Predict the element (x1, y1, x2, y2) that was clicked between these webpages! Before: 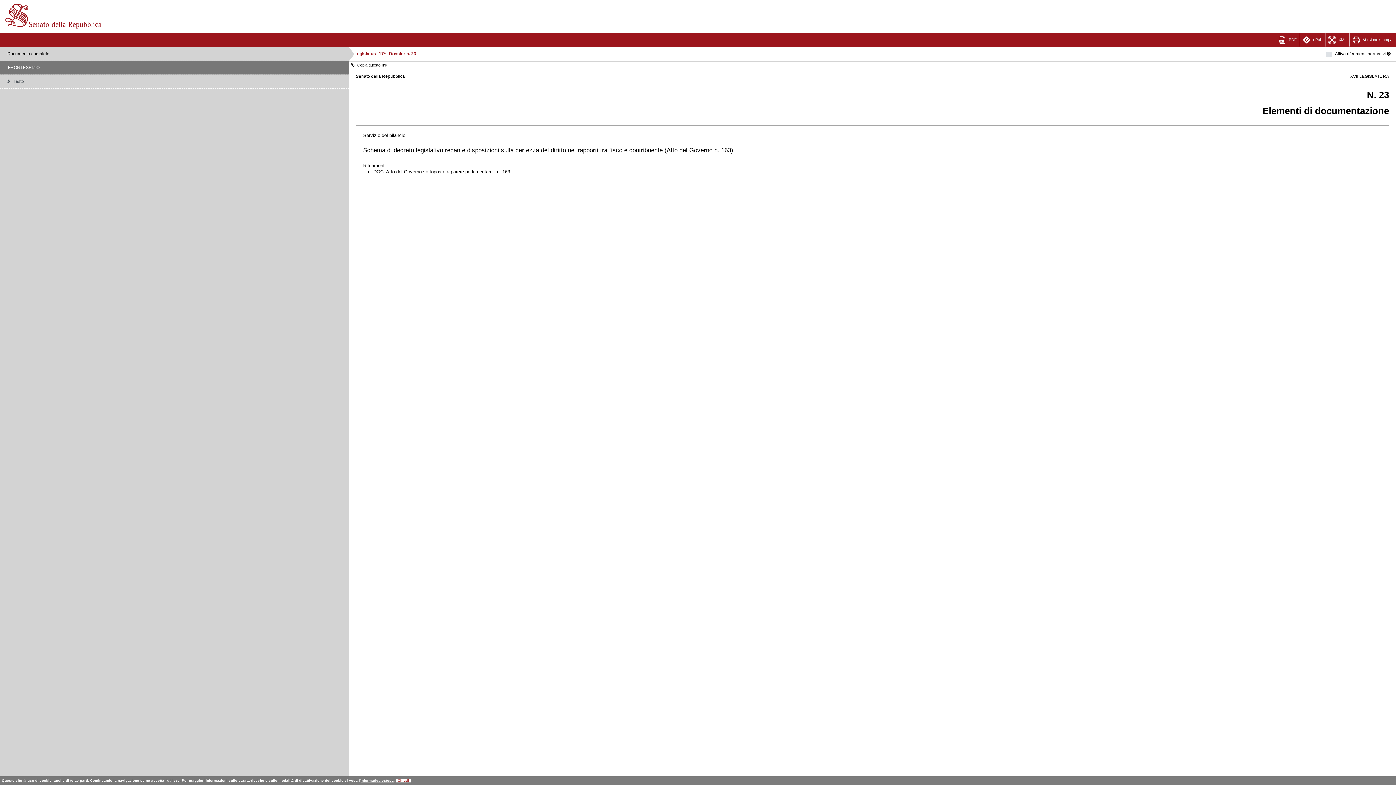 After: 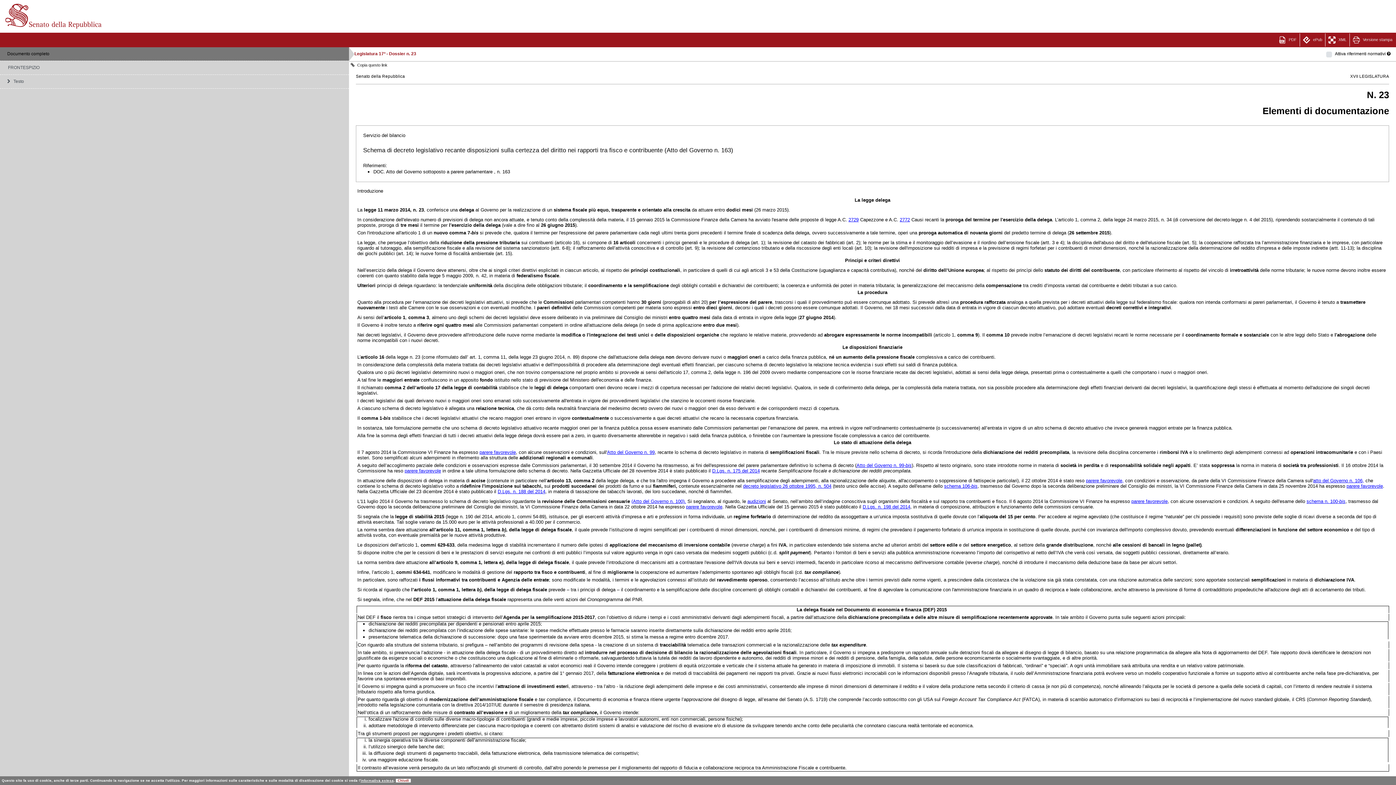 Action: bbox: (0, 47, 349, 60) label: Documento completo